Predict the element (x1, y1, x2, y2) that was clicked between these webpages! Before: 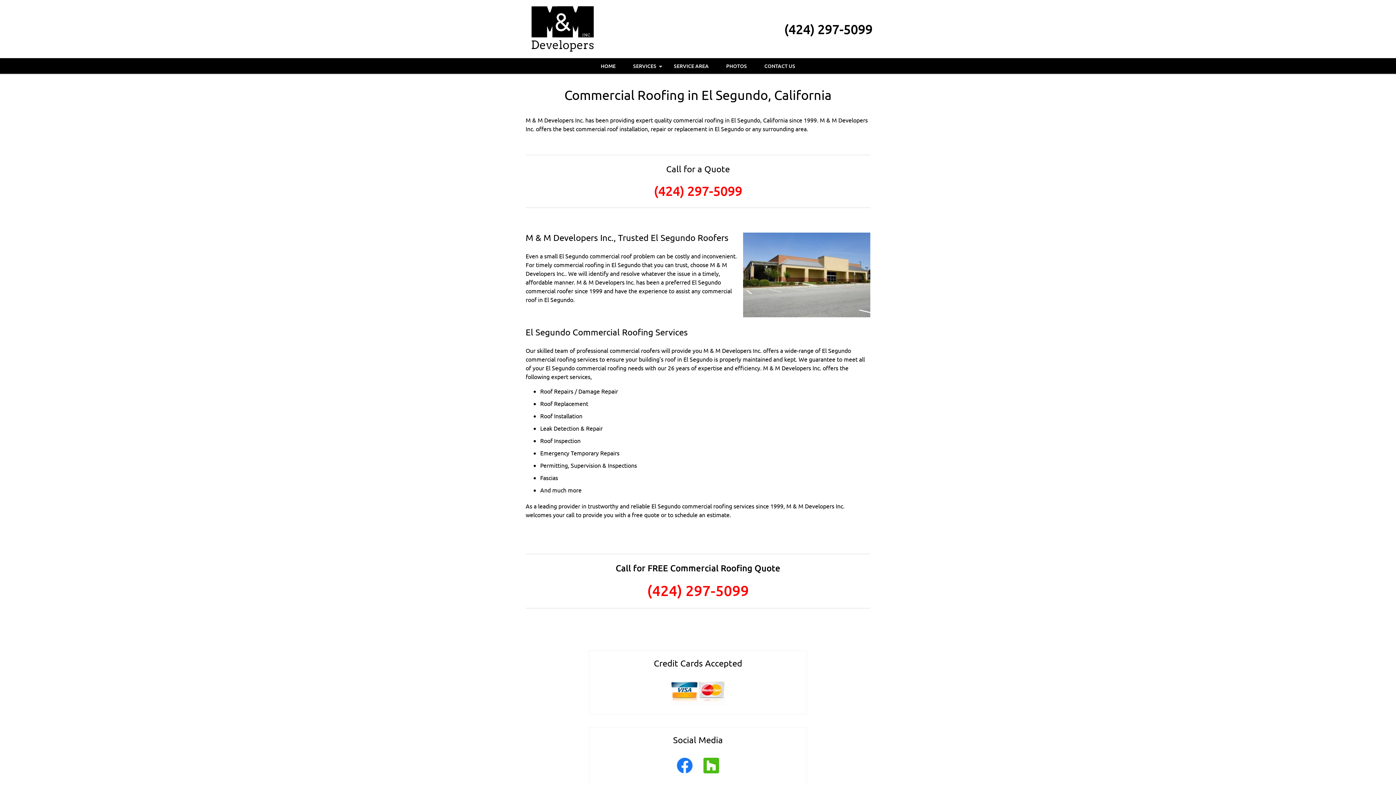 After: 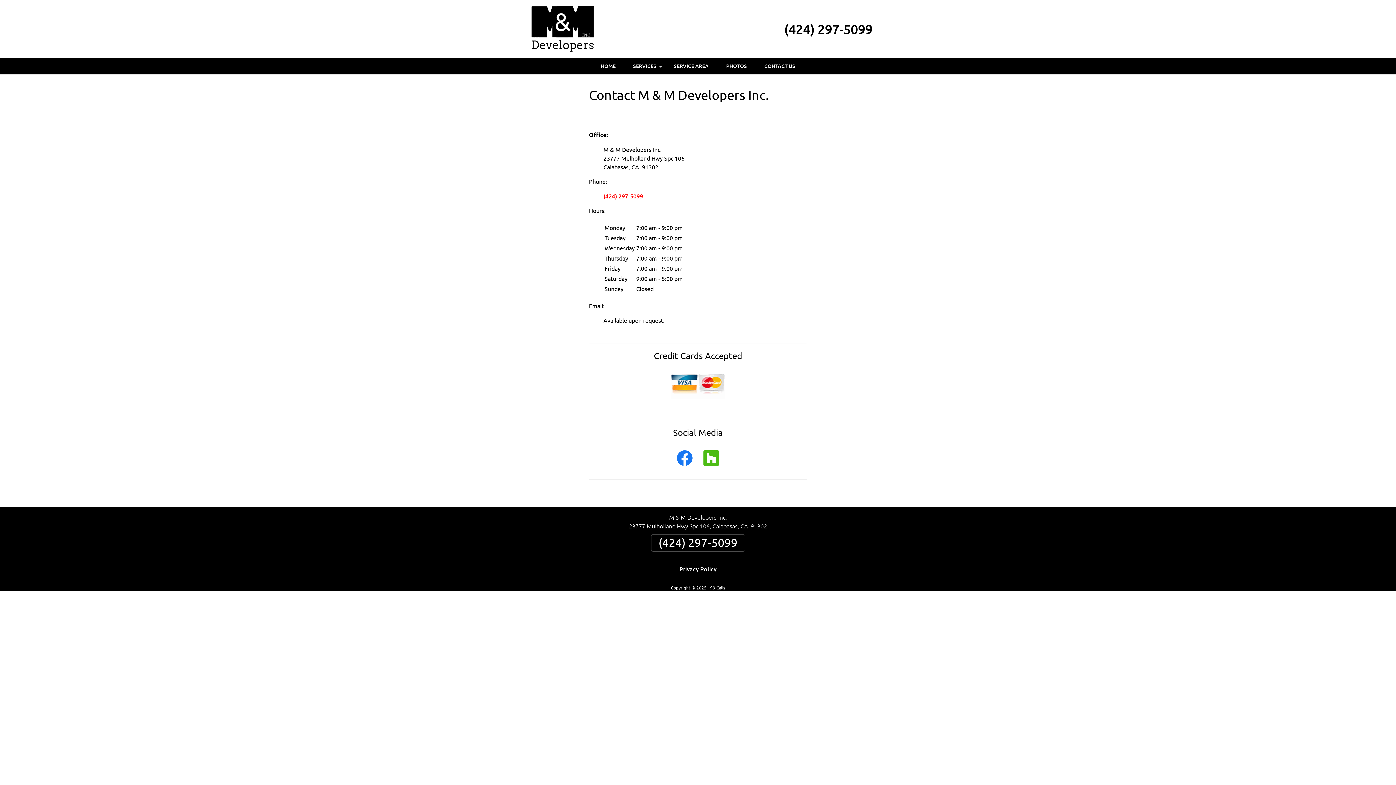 Action: bbox: (756, 58, 803, 73) label: CONTACT US